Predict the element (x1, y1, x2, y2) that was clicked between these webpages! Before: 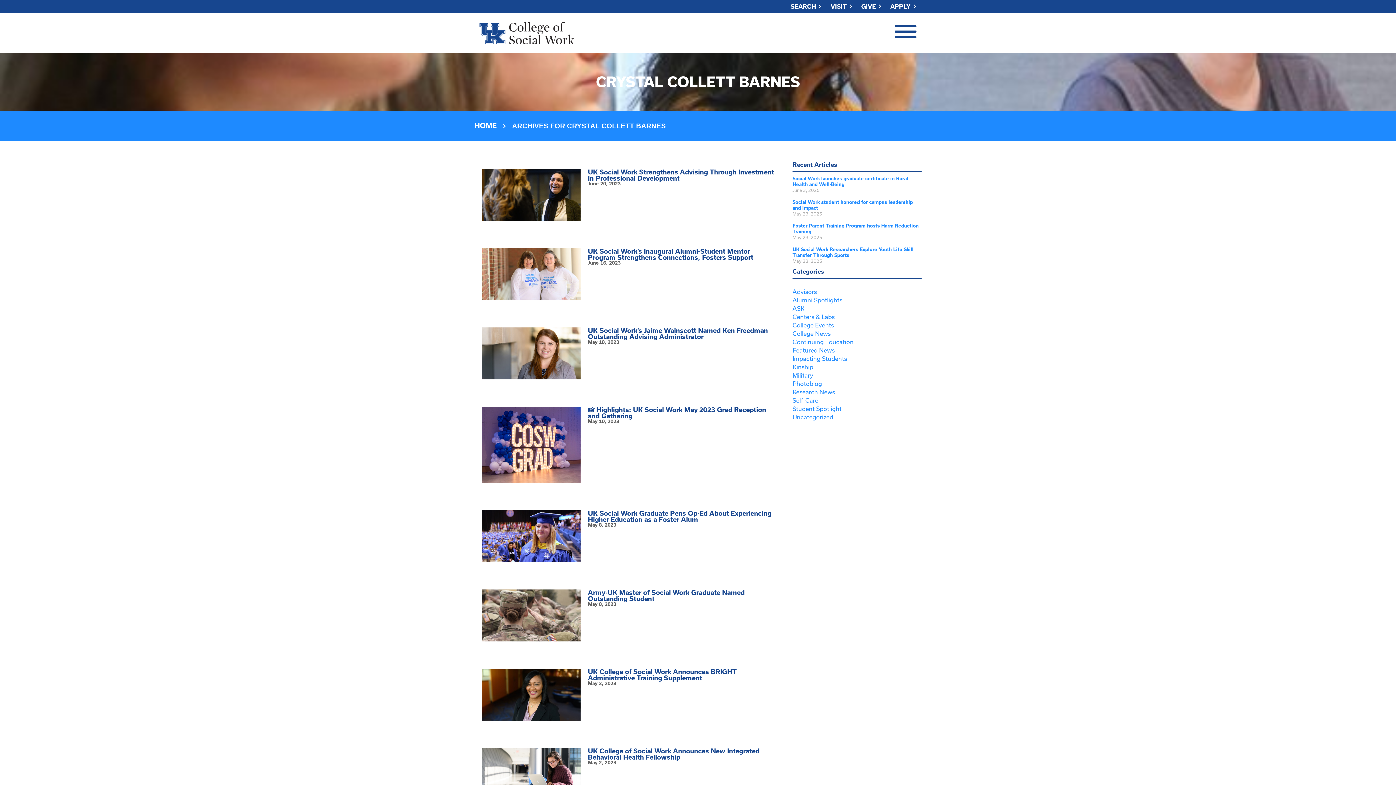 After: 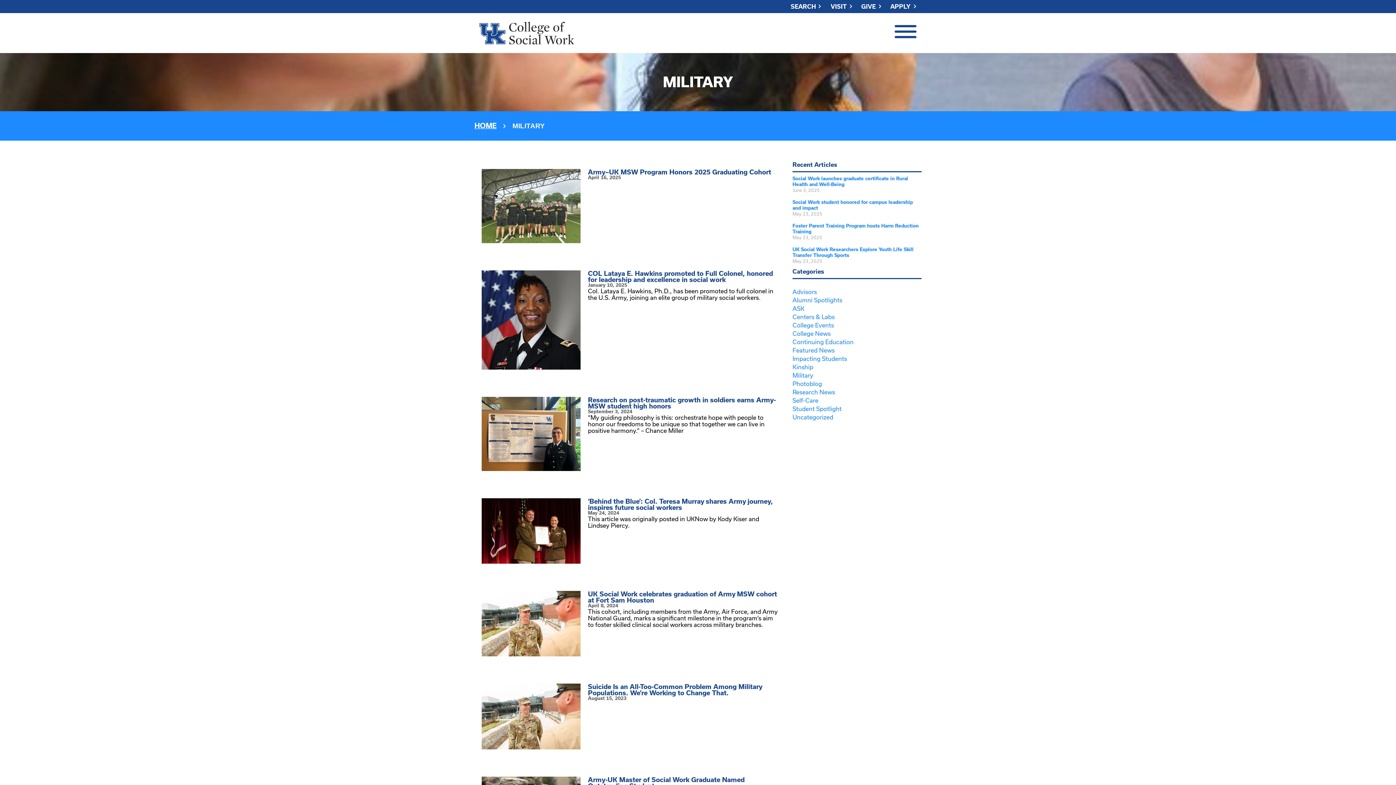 Action: label: Military bbox: (792, 372, 813, 378)